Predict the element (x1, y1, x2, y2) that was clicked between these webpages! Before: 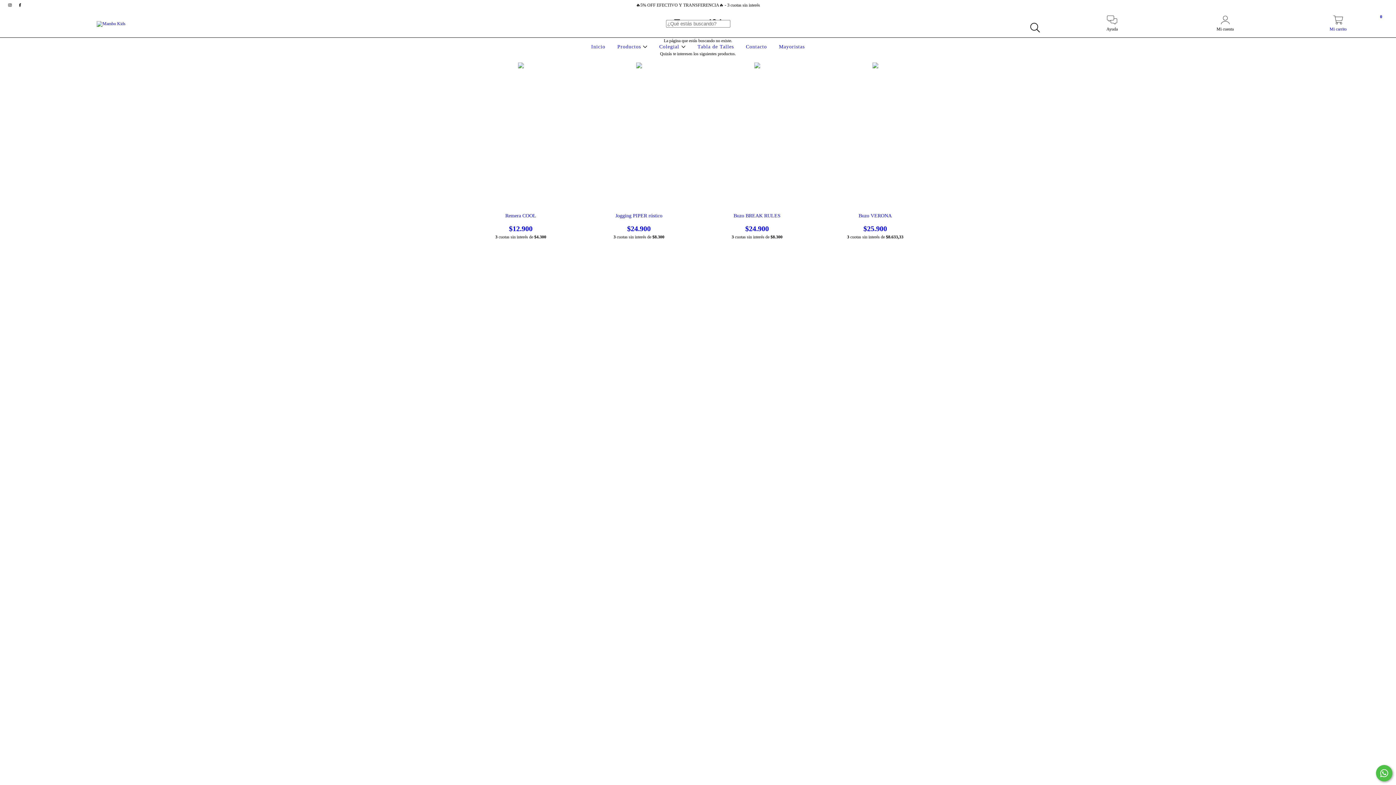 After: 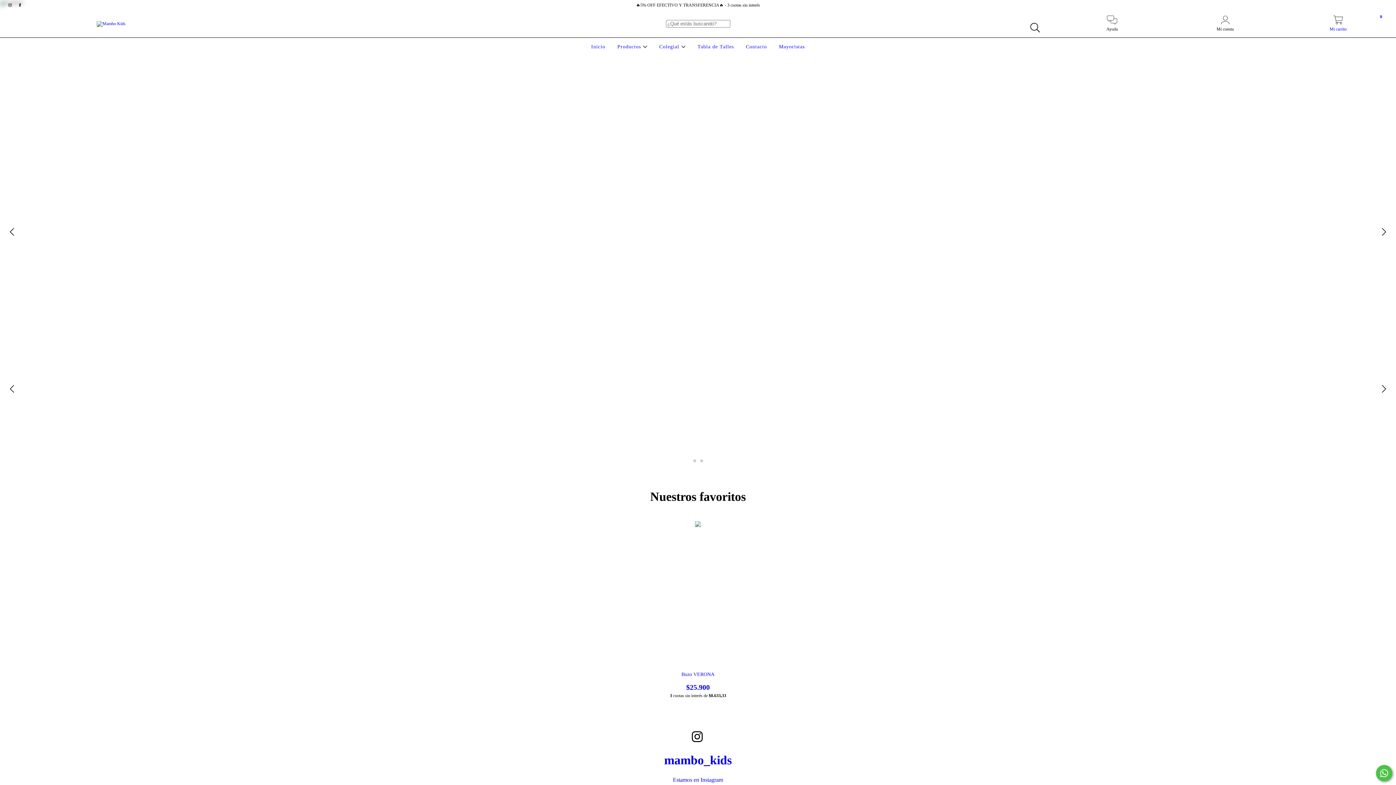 Action: bbox: (96, 20, 125, 25)